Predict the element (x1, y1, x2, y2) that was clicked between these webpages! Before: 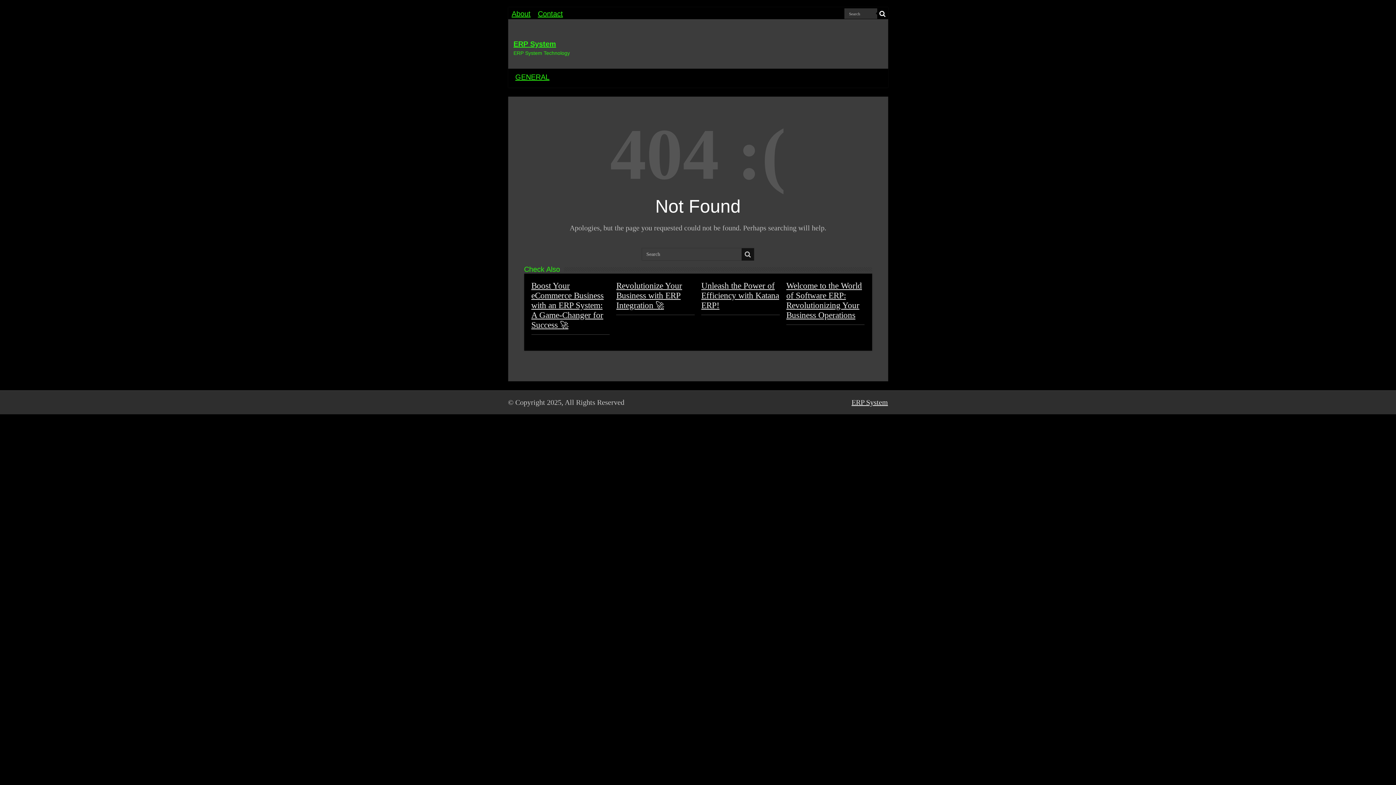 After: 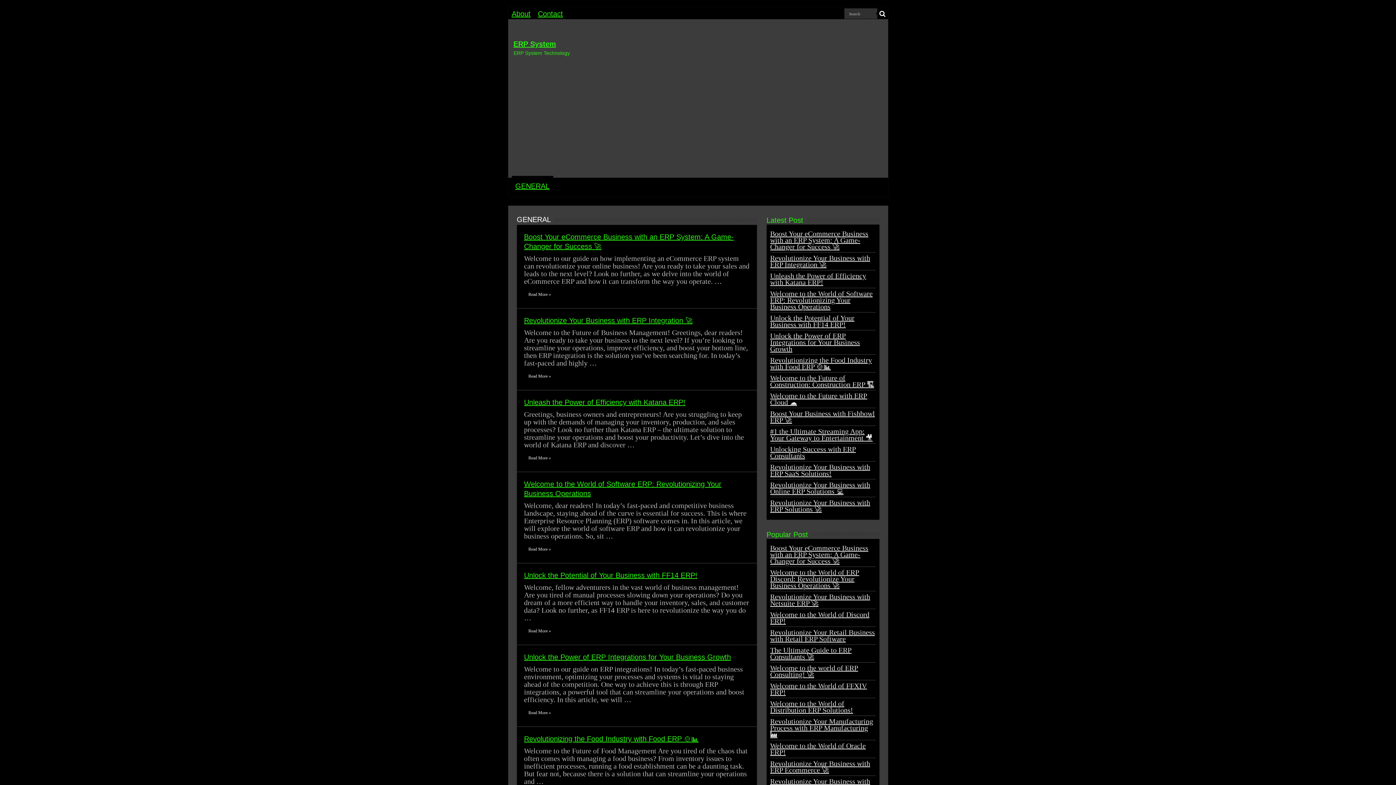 Action: bbox: (511, 68, 553, 84) label: GENERAL